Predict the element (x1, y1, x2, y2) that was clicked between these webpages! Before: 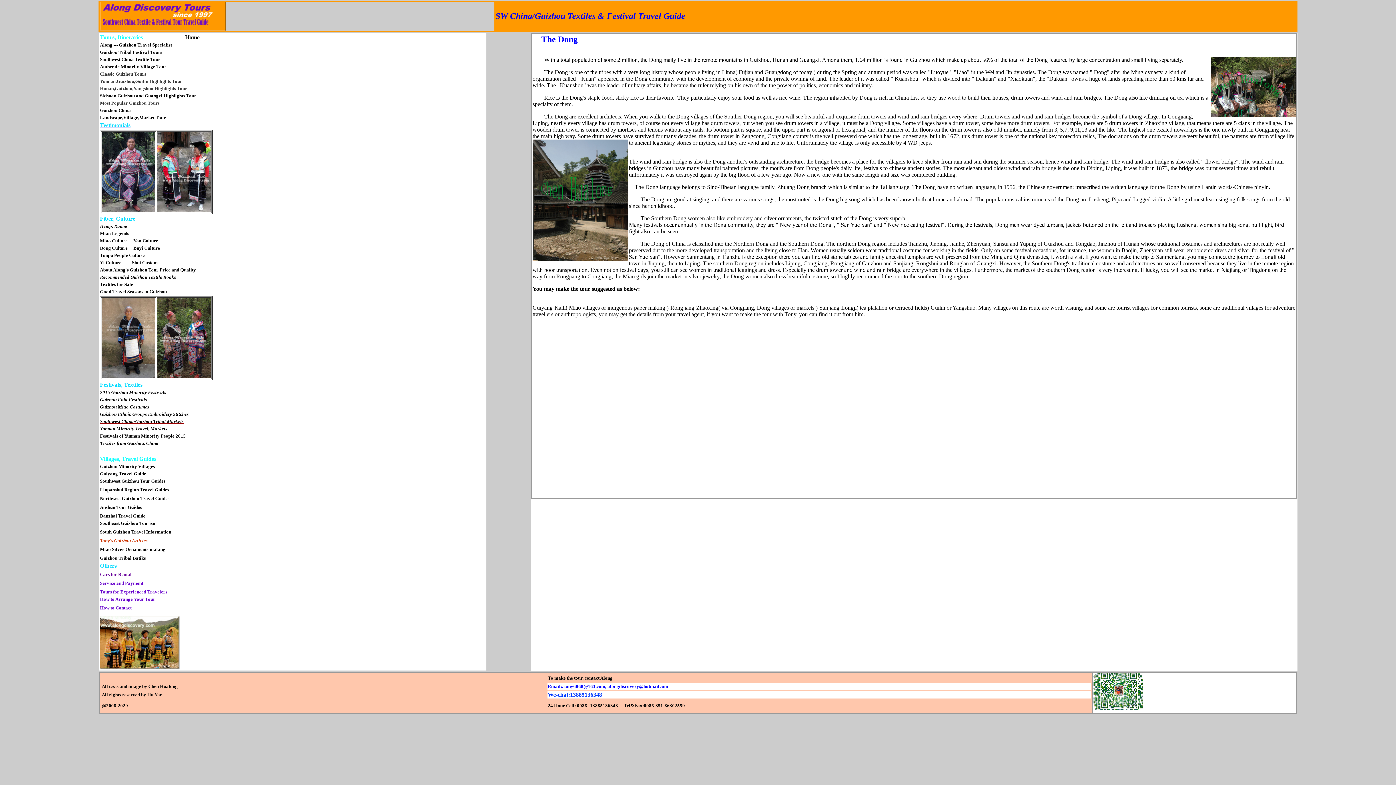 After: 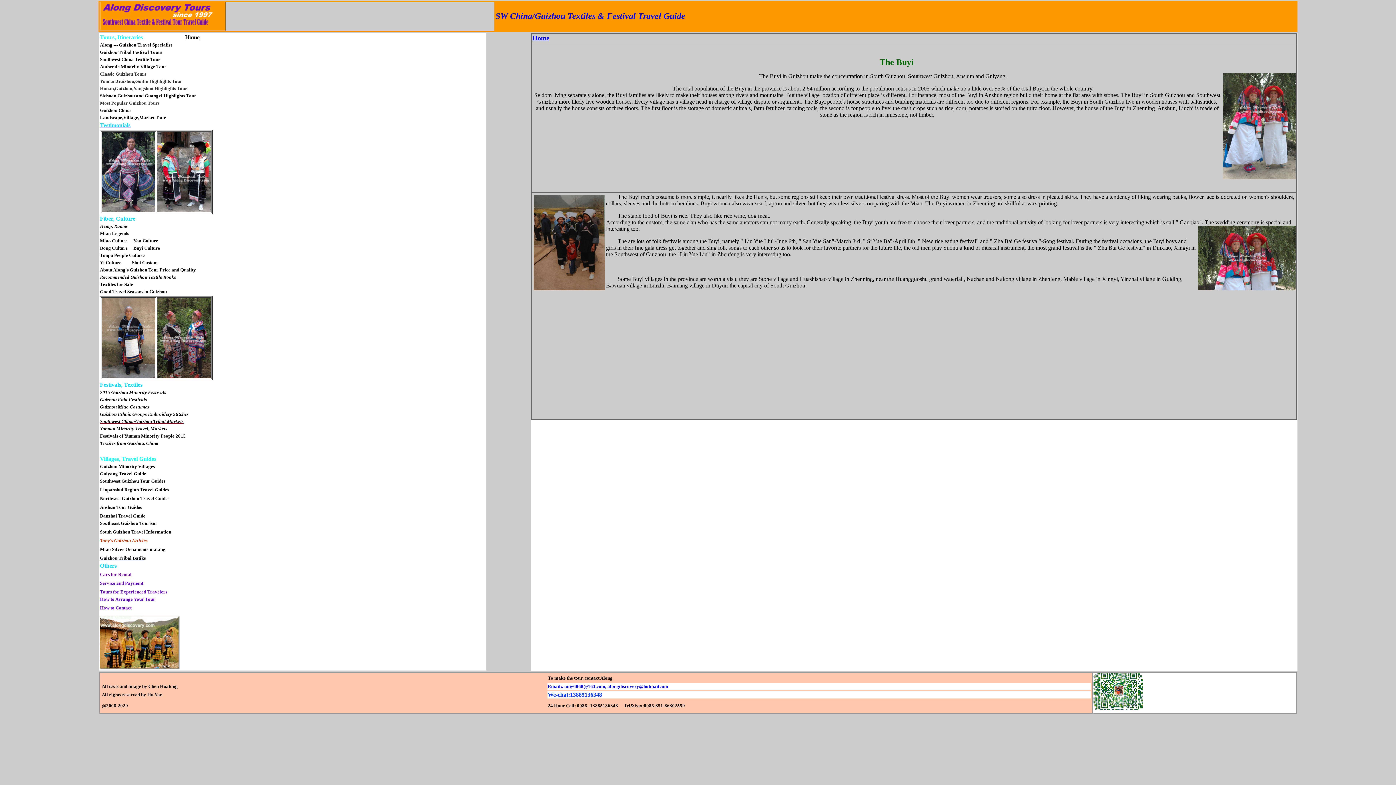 Action: label: Culture bbox: (144, 245, 160, 250)